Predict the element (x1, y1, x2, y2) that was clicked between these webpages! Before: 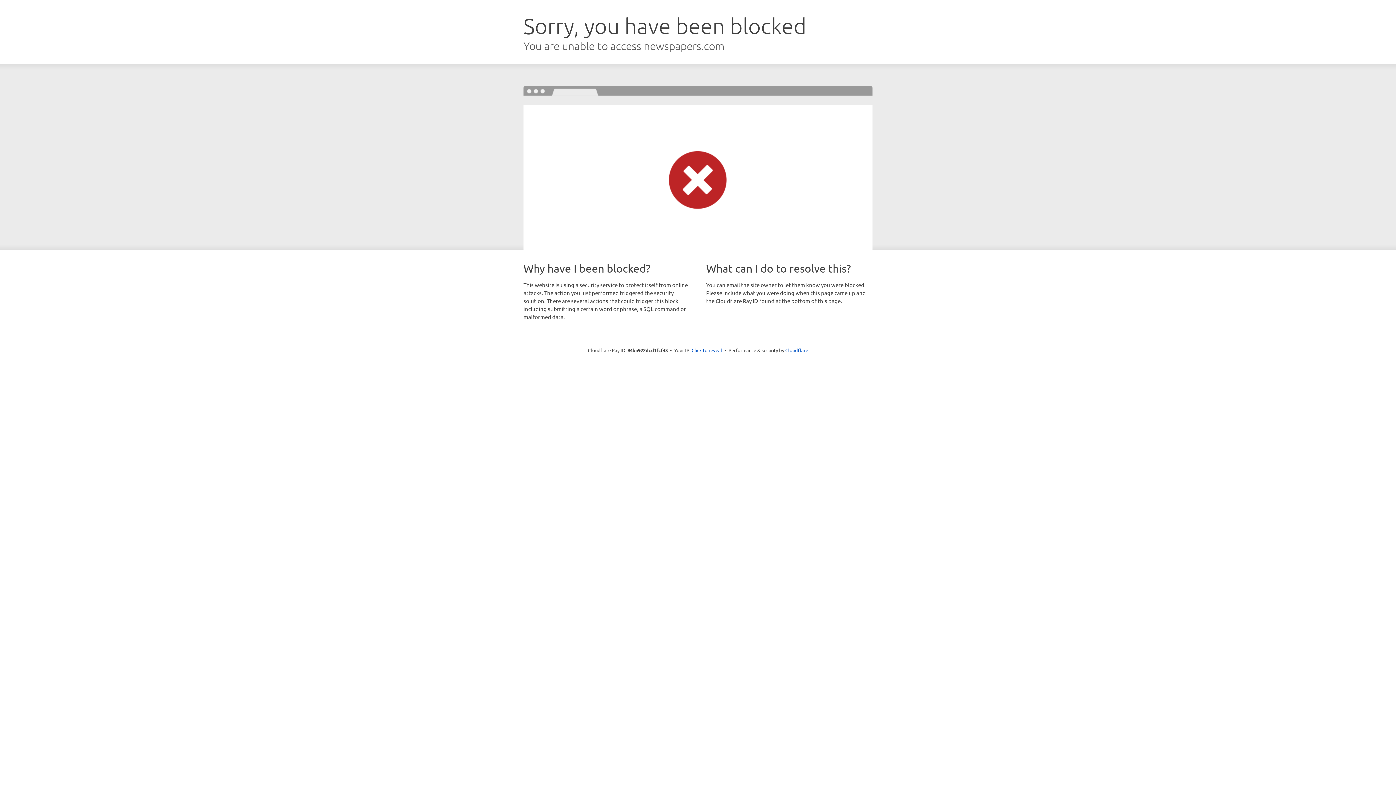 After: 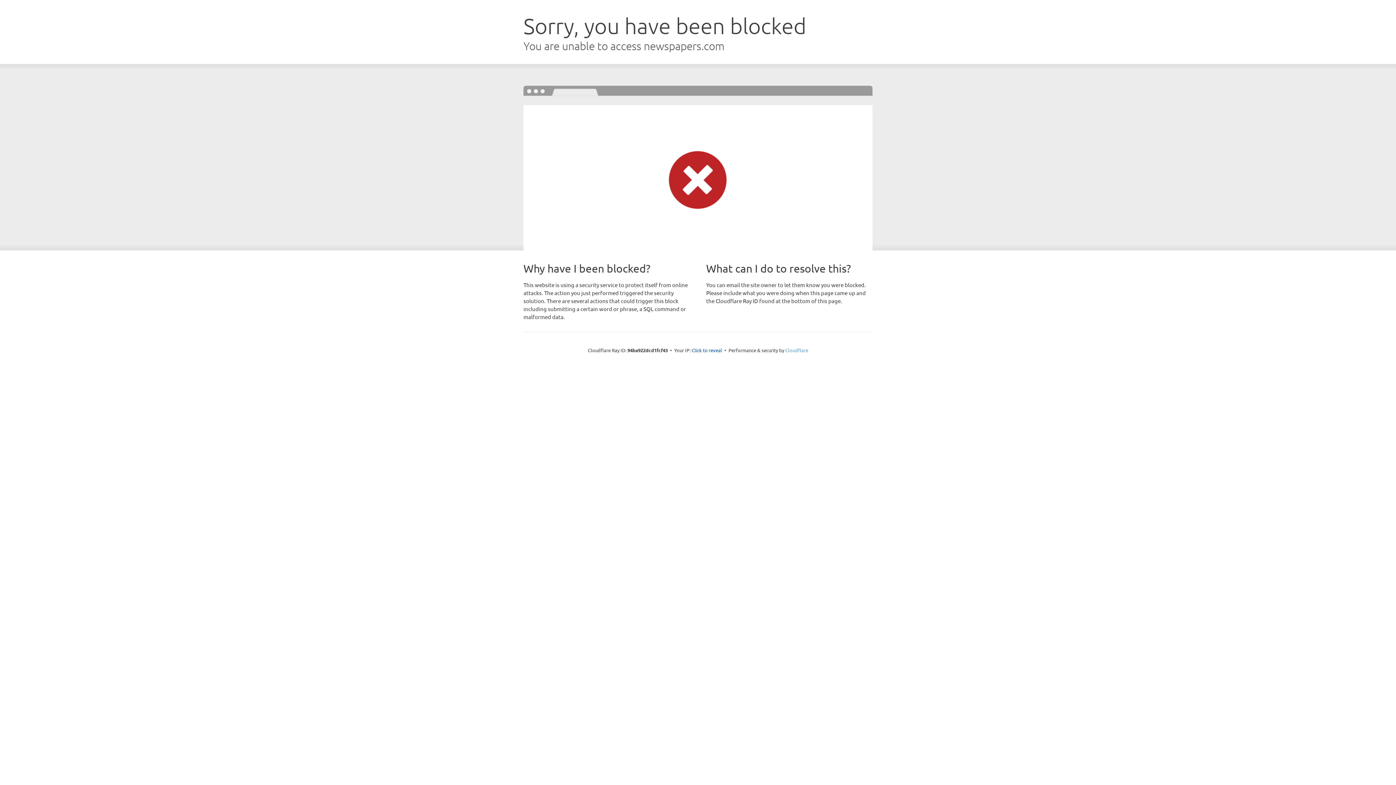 Action: label: Cloudflare bbox: (785, 347, 808, 353)